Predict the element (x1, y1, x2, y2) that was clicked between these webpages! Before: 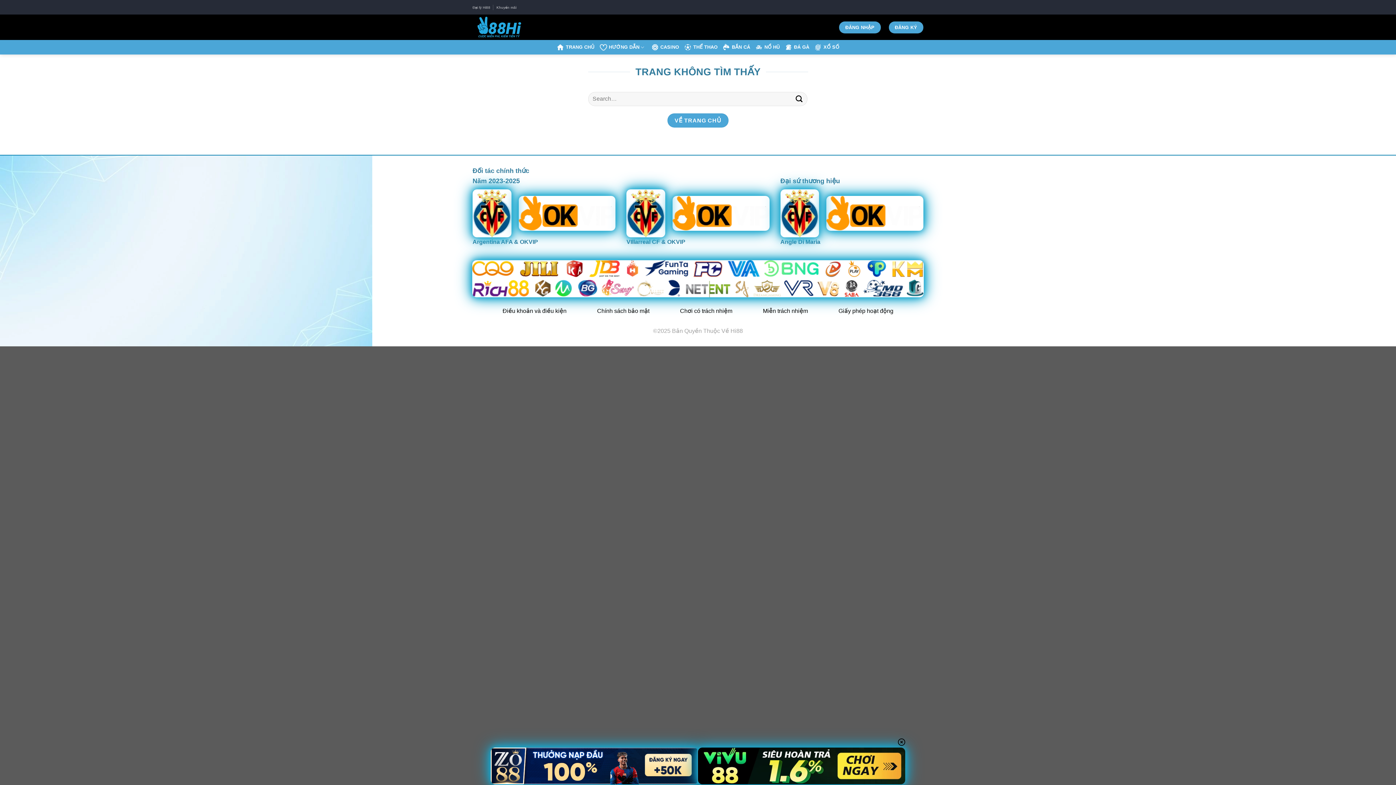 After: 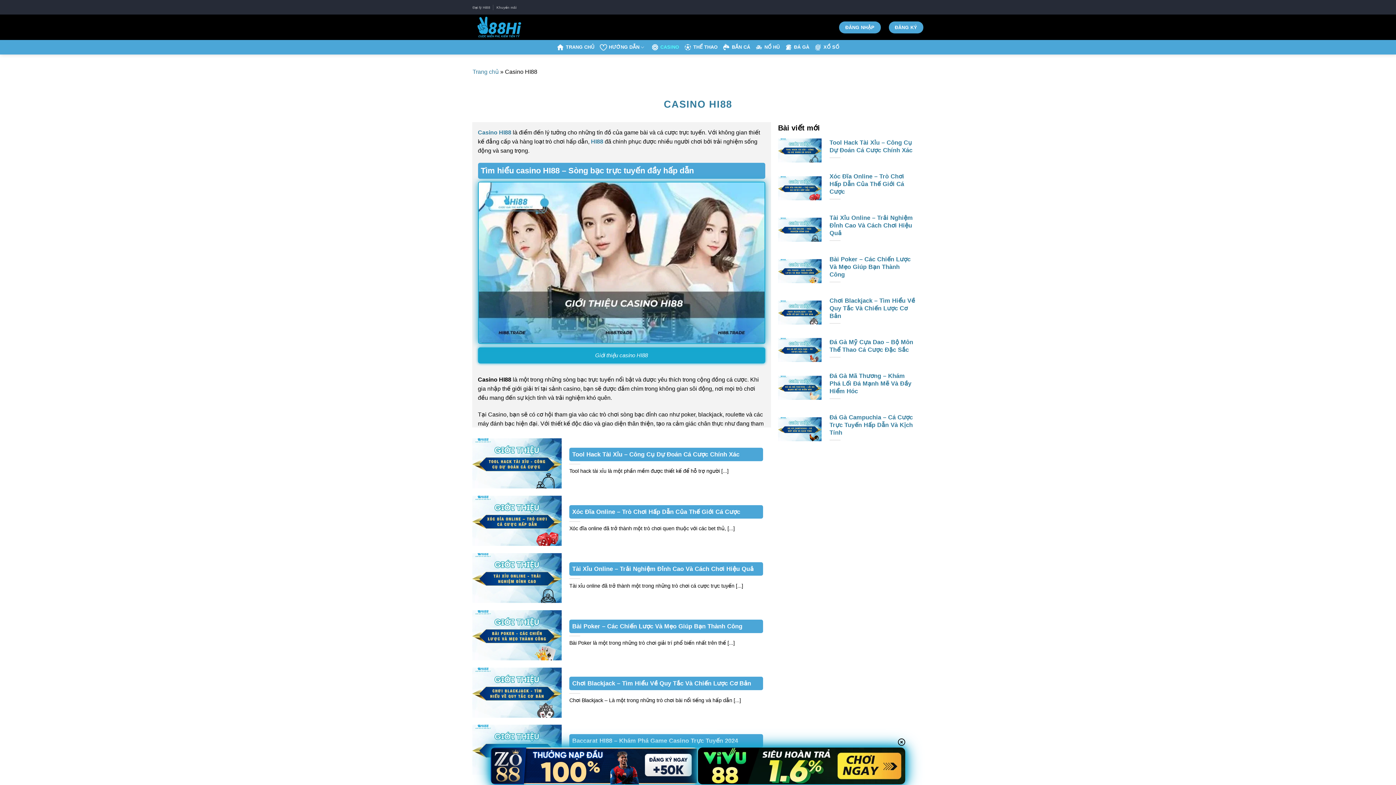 Action: label: CASINO bbox: (651, 40, 679, 54)